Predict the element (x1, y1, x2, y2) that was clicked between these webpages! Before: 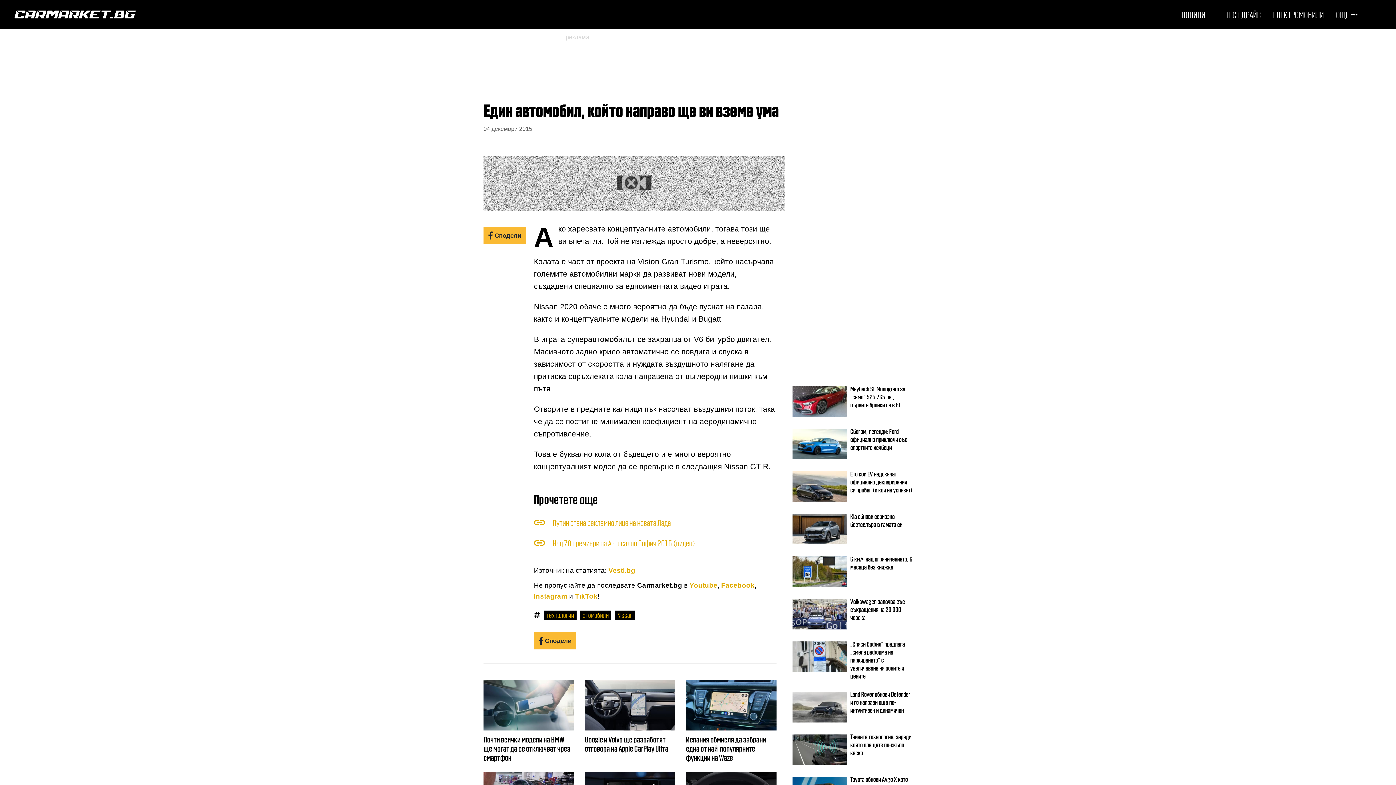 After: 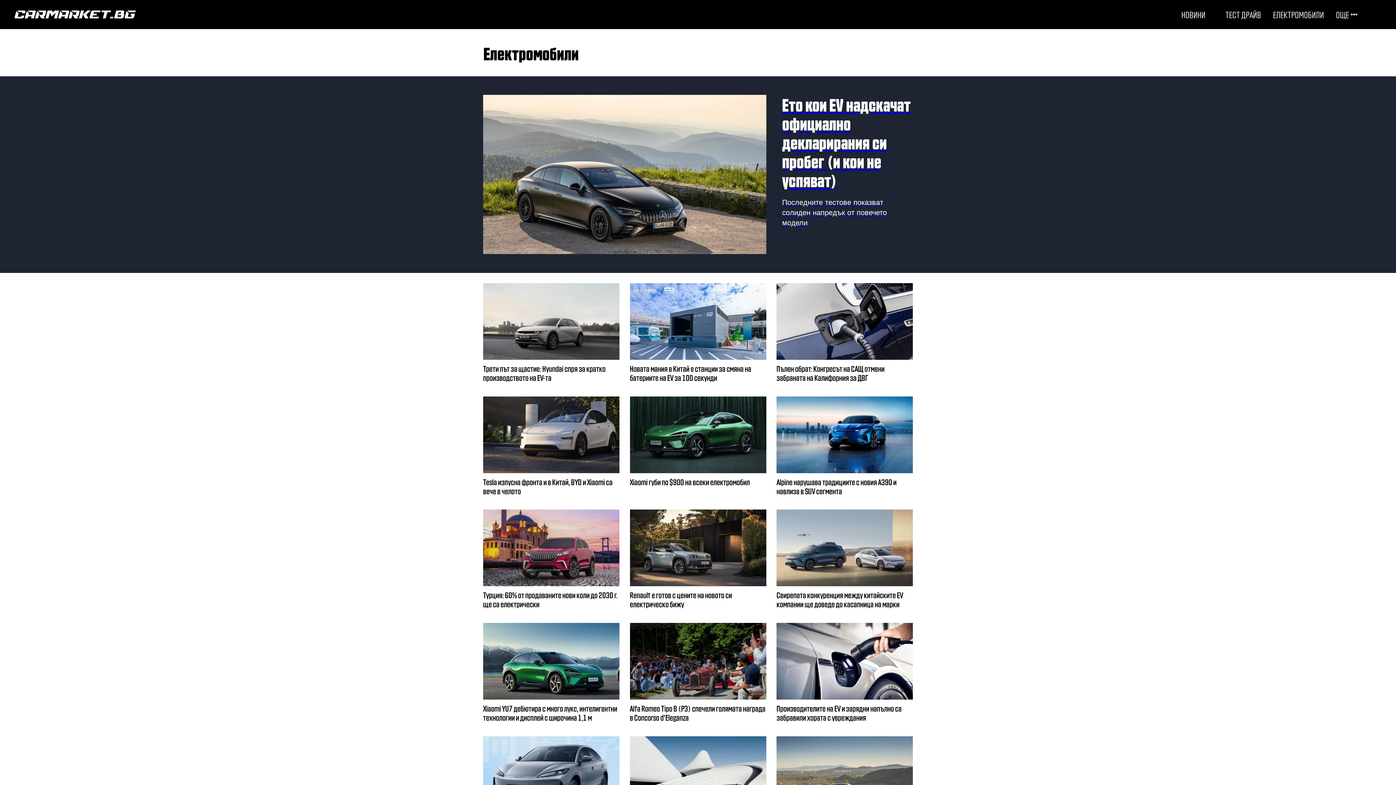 Action: label: ЕЛЕКТРОМОБИЛИ bbox: (1269, 9, 1328, 19)